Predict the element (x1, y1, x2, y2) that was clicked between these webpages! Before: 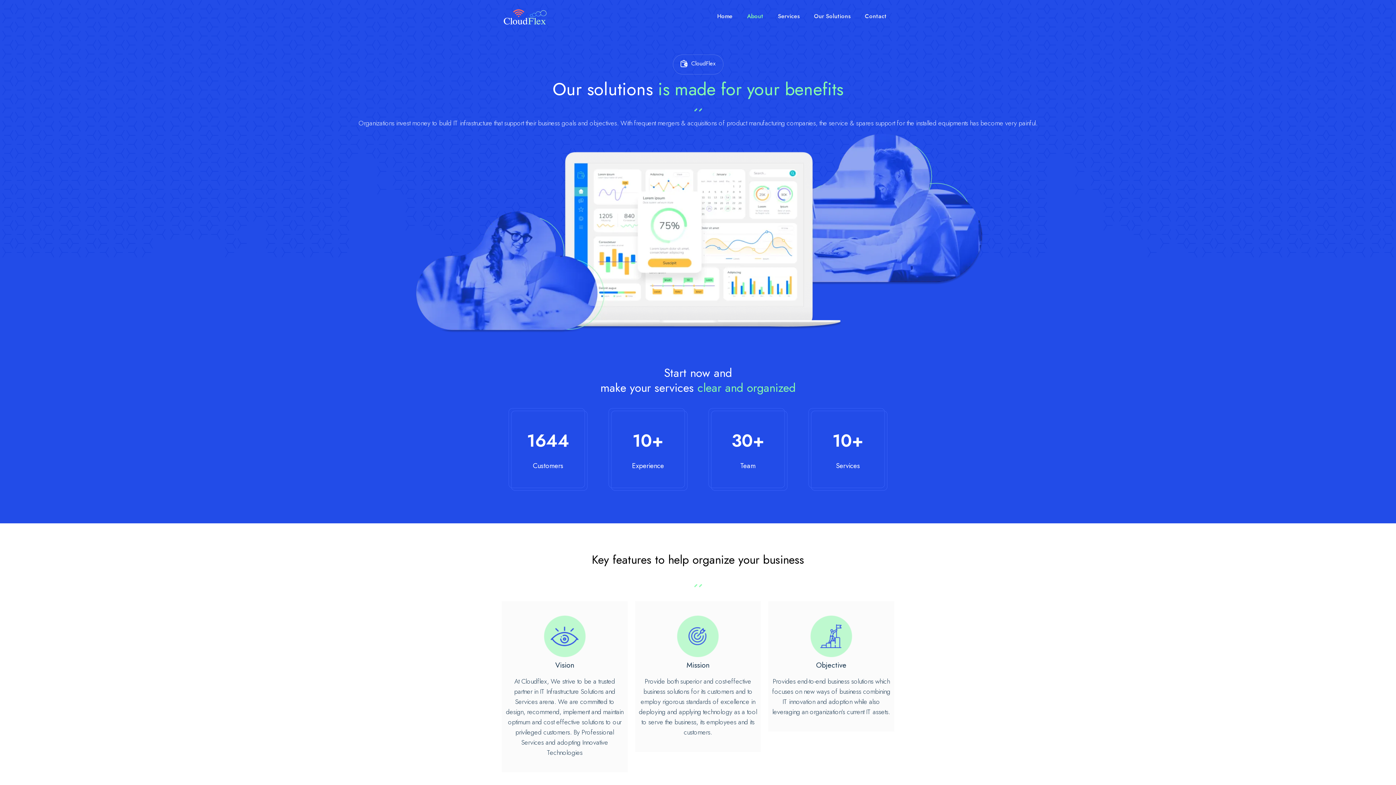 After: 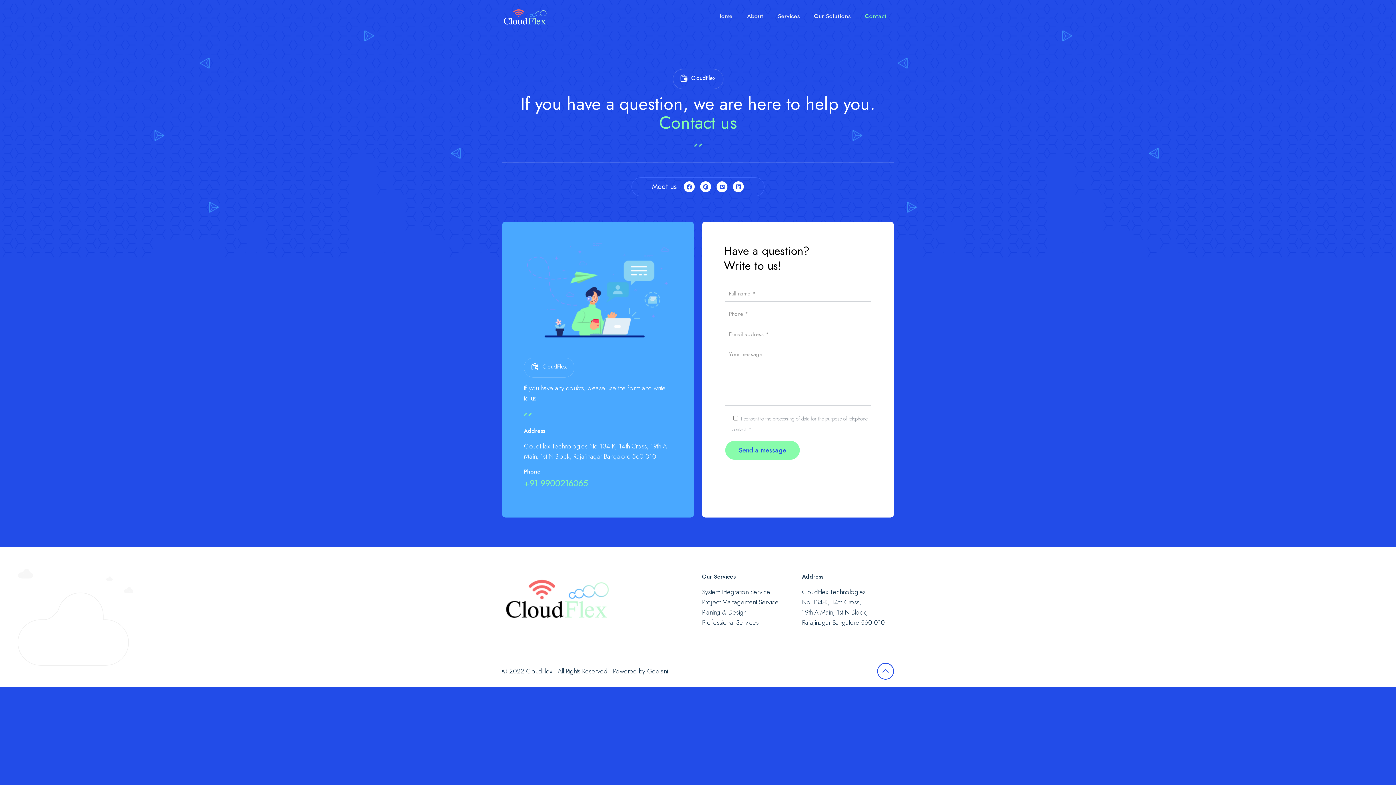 Action: bbox: (857, 0, 894, 32) label: Contact